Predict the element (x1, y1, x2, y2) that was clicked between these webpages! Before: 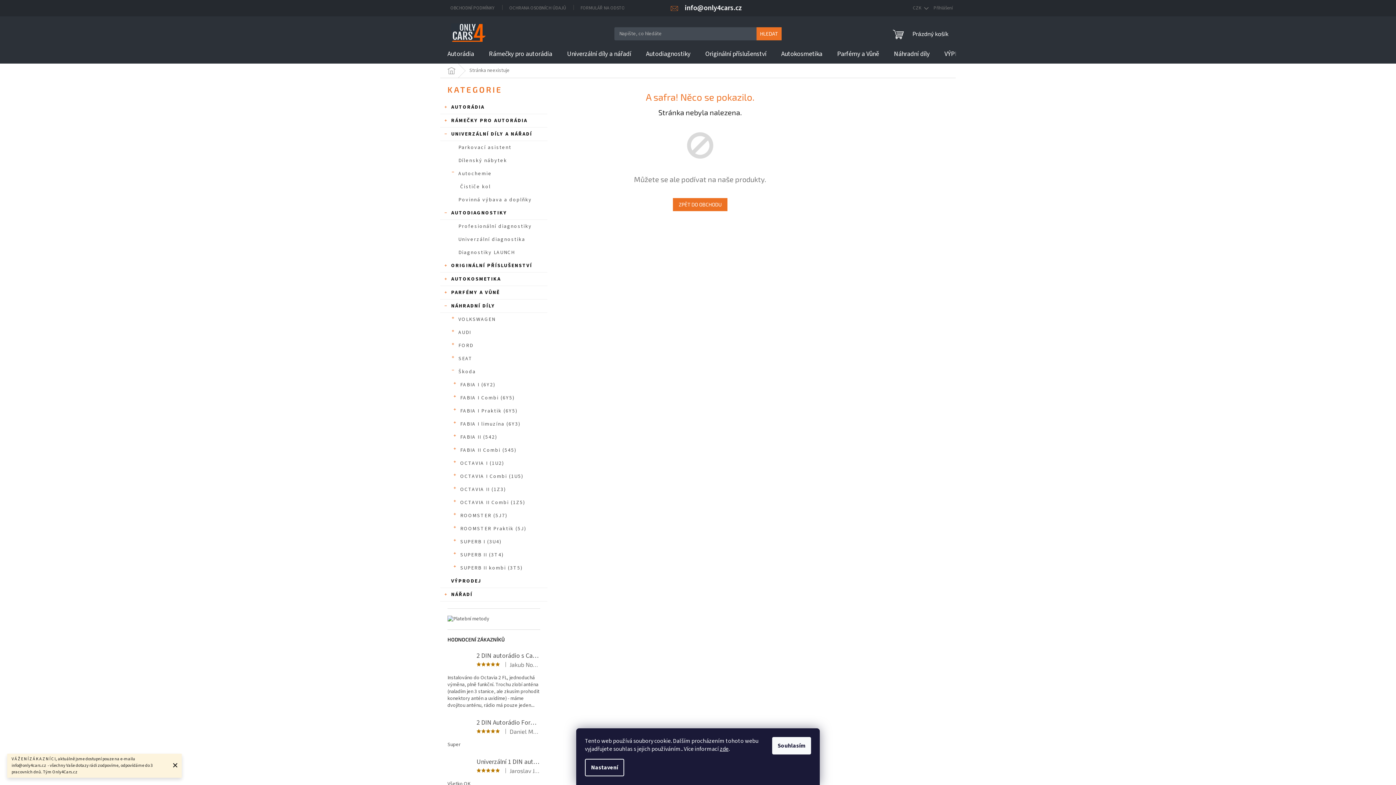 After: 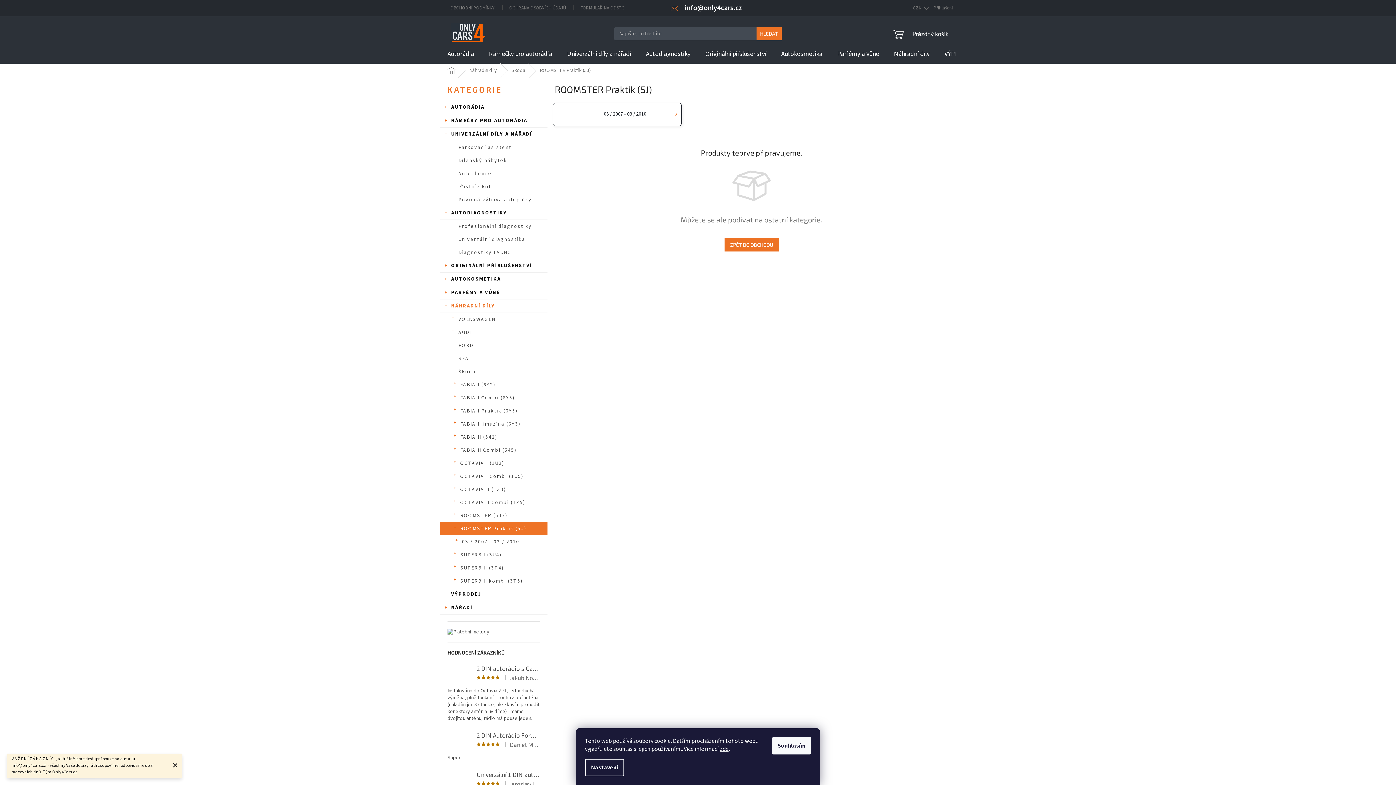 Action: label: ROOMSTER Praktik (5J)
  bbox: (440, 522, 547, 535)